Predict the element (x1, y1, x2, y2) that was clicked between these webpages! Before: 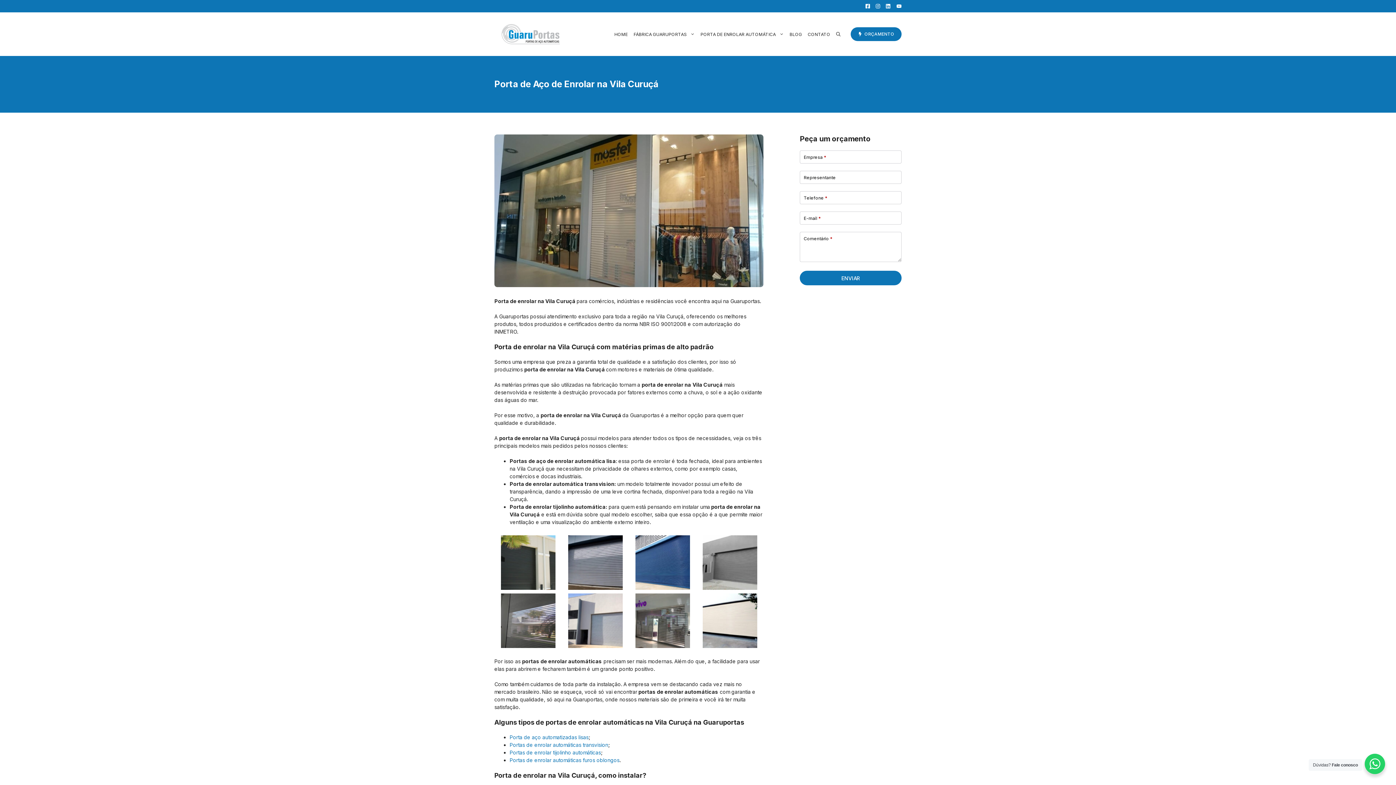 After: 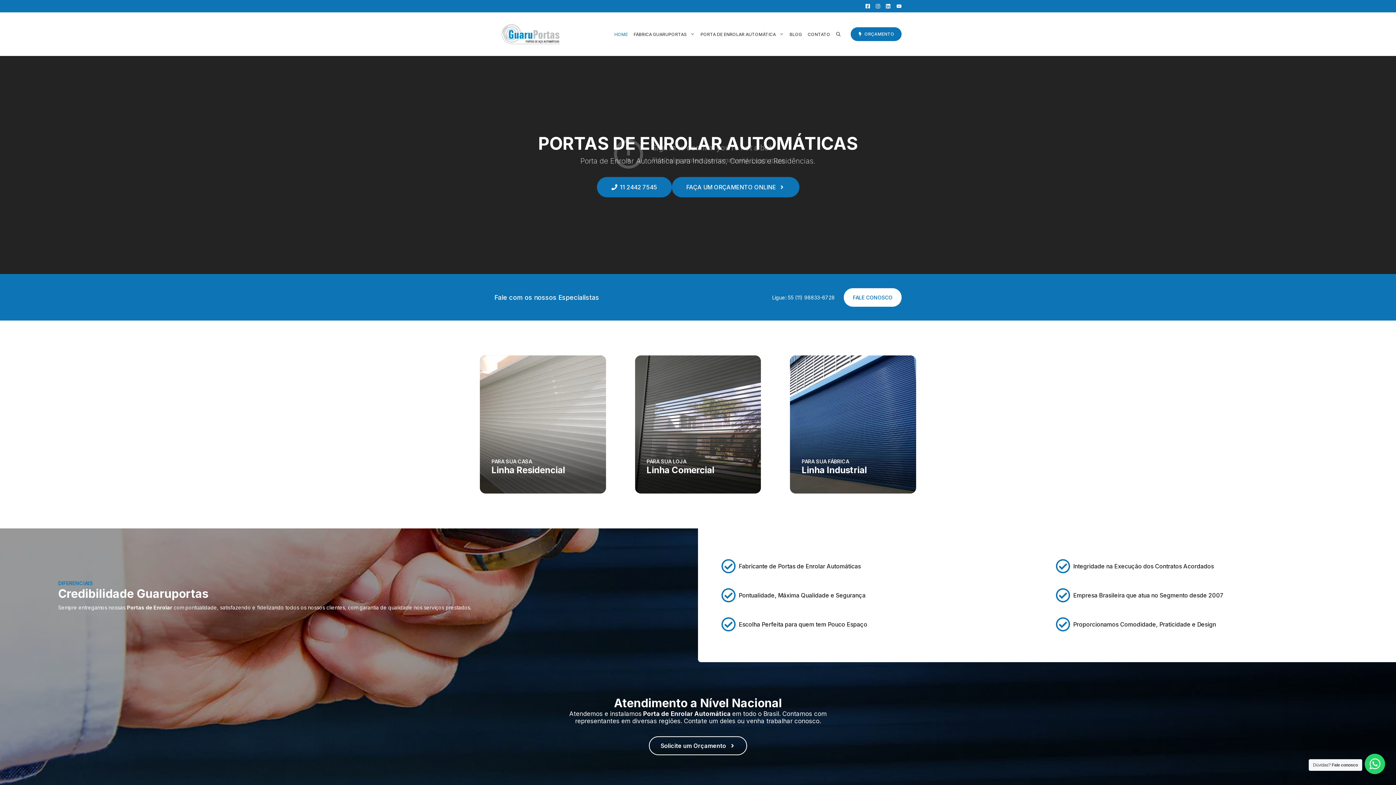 Action: bbox: (494, 30, 567, 36)